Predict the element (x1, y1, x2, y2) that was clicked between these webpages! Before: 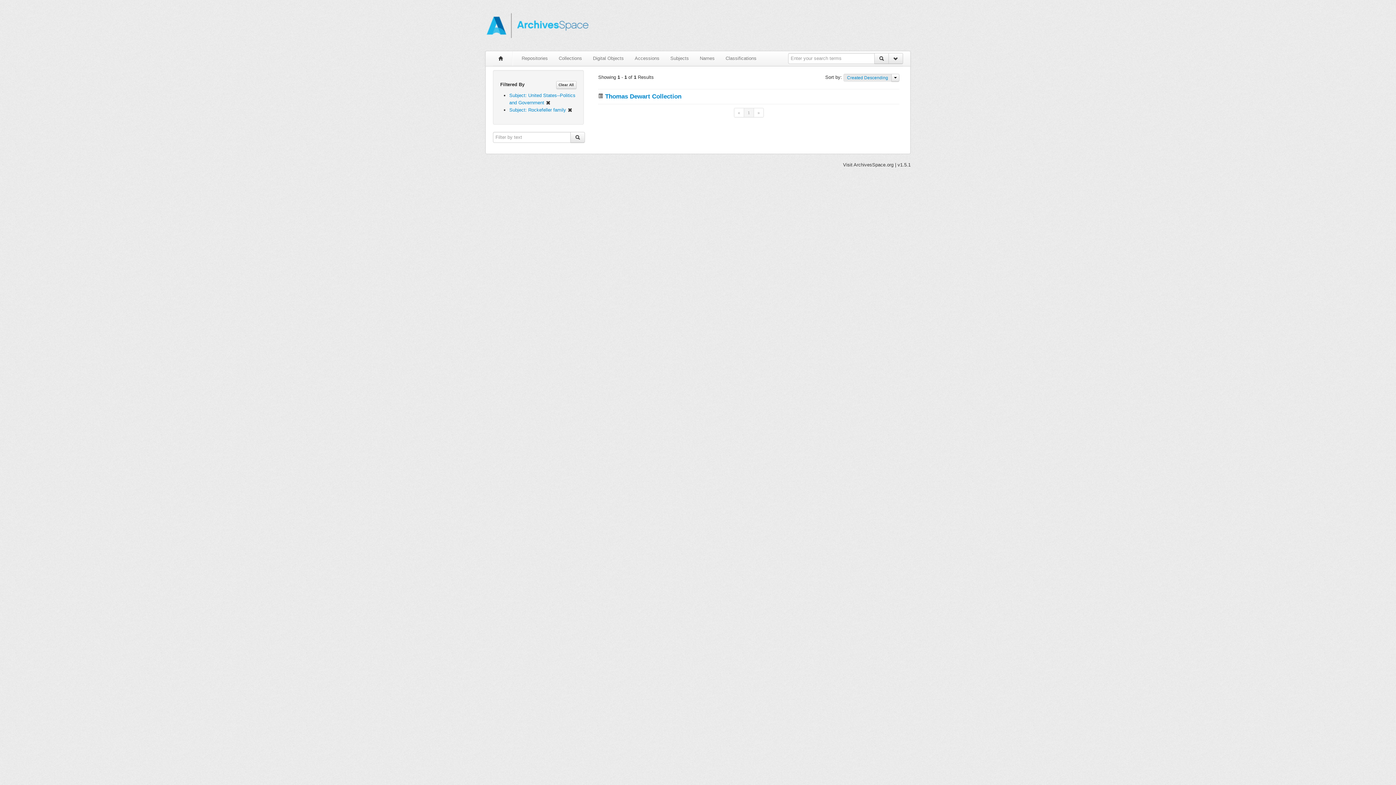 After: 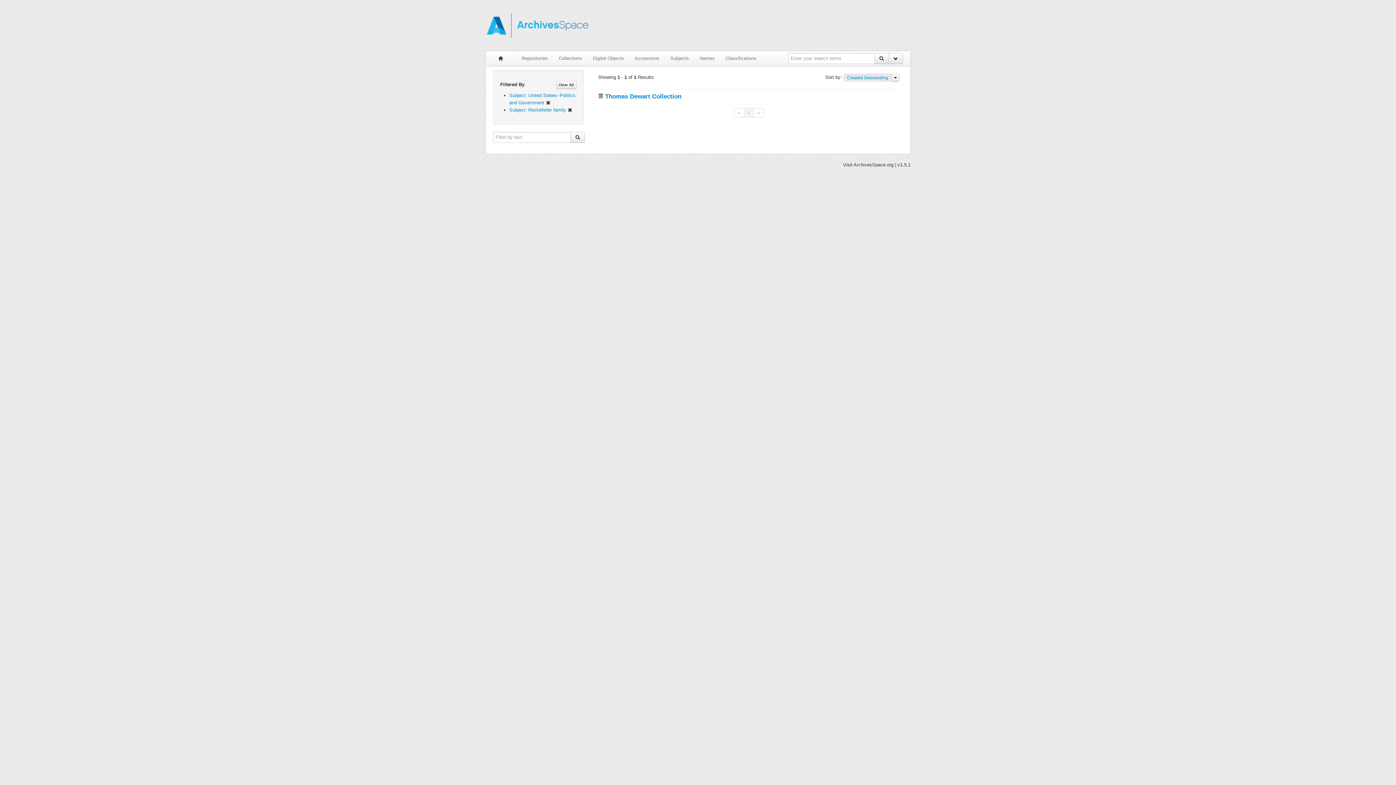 Action: label: 1 bbox: (744, 108, 754, 117)